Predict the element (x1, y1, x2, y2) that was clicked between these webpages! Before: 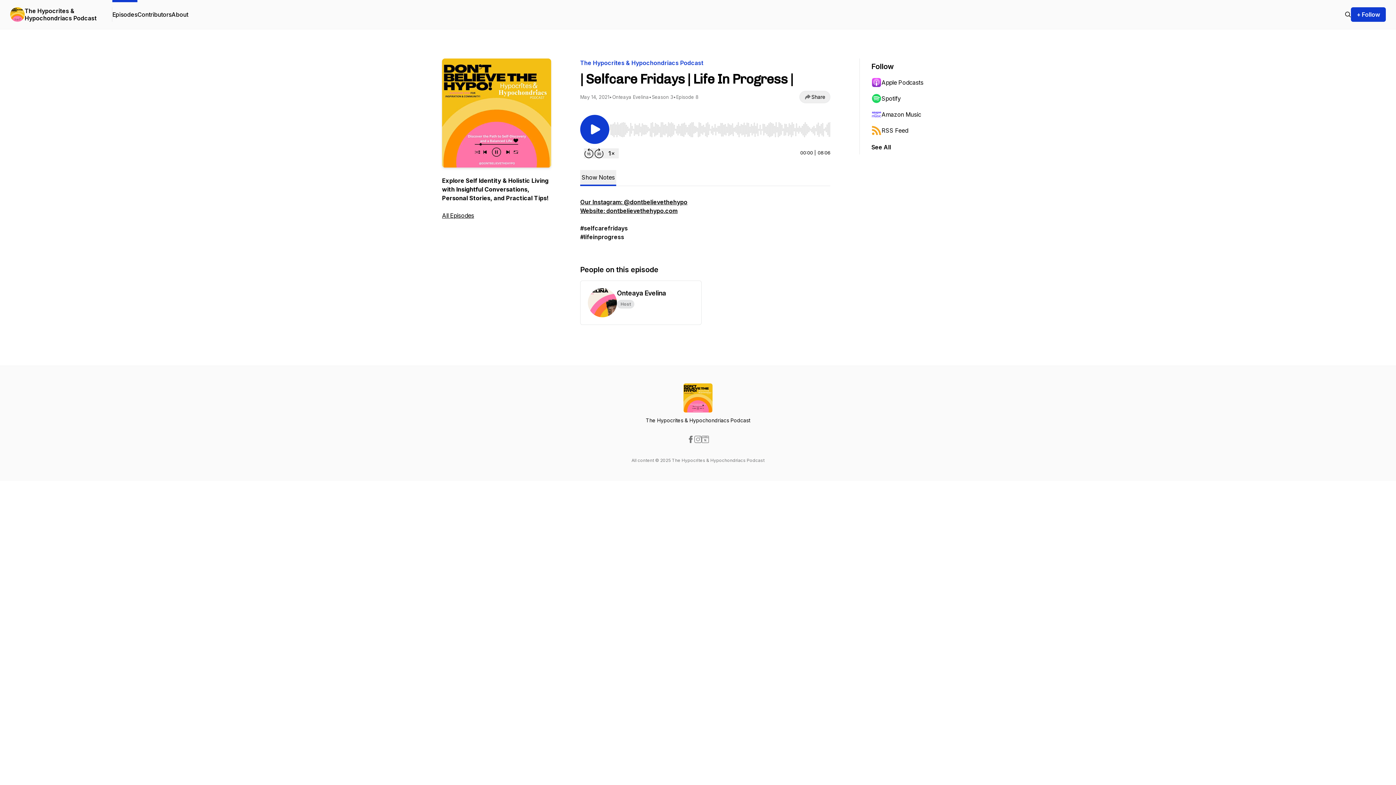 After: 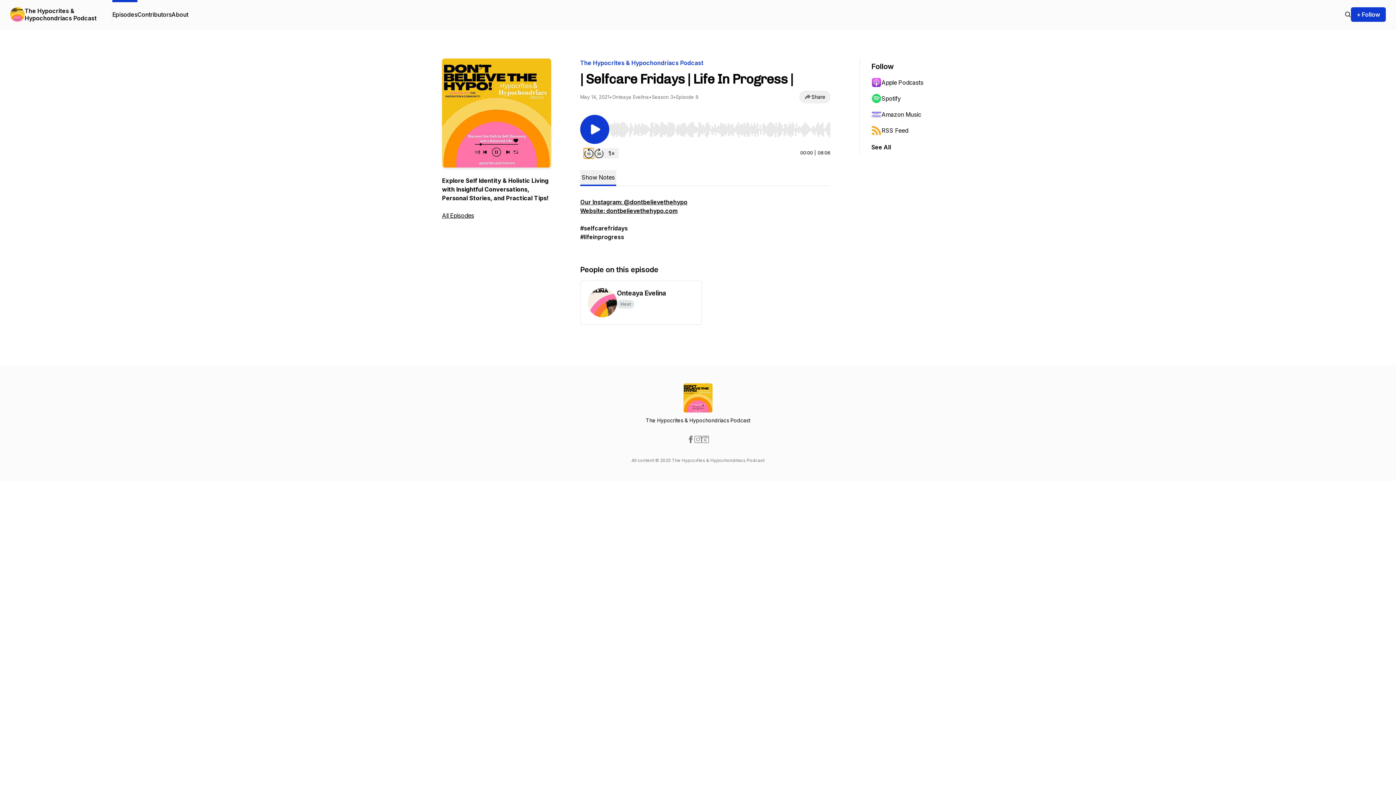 Action: label: Rewind 15 seconds bbox: (584, 148, 594, 158)